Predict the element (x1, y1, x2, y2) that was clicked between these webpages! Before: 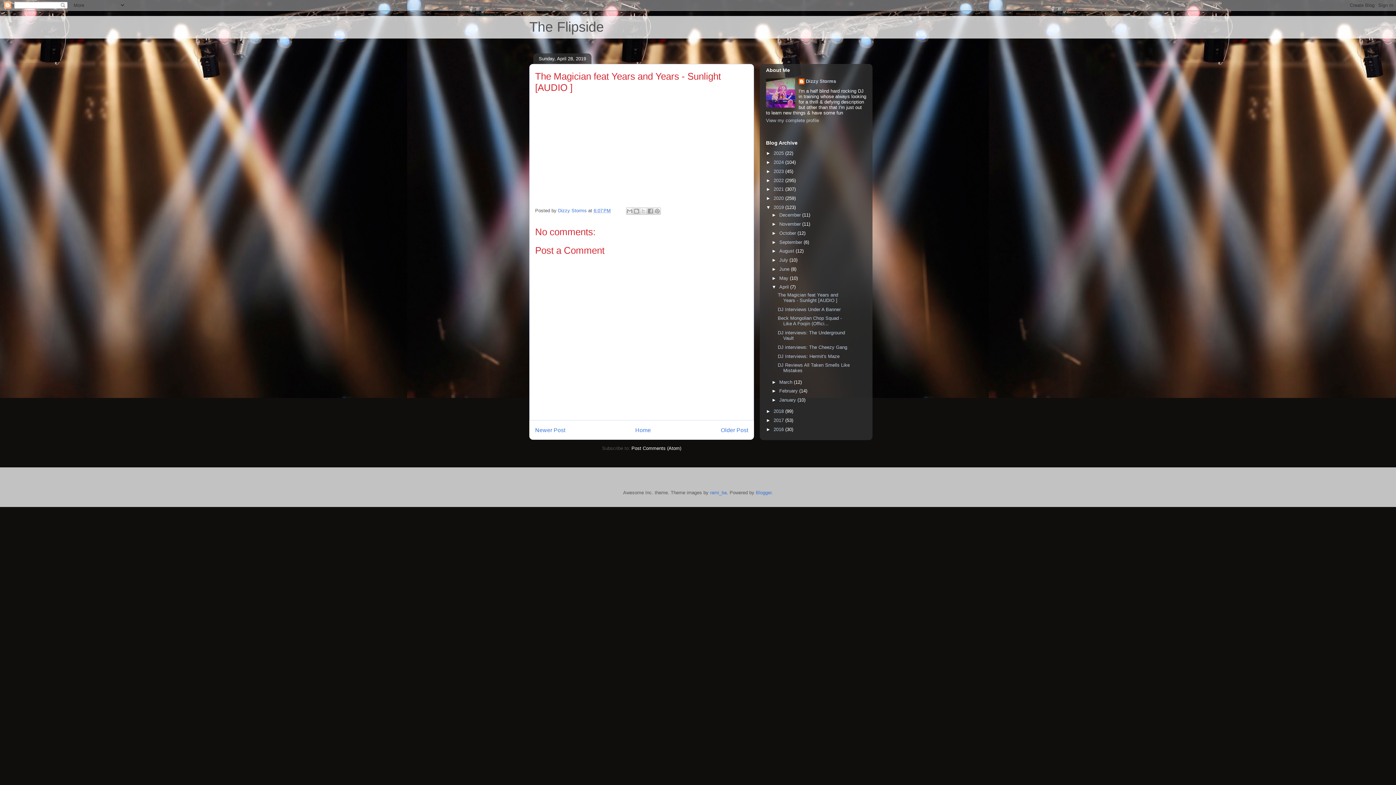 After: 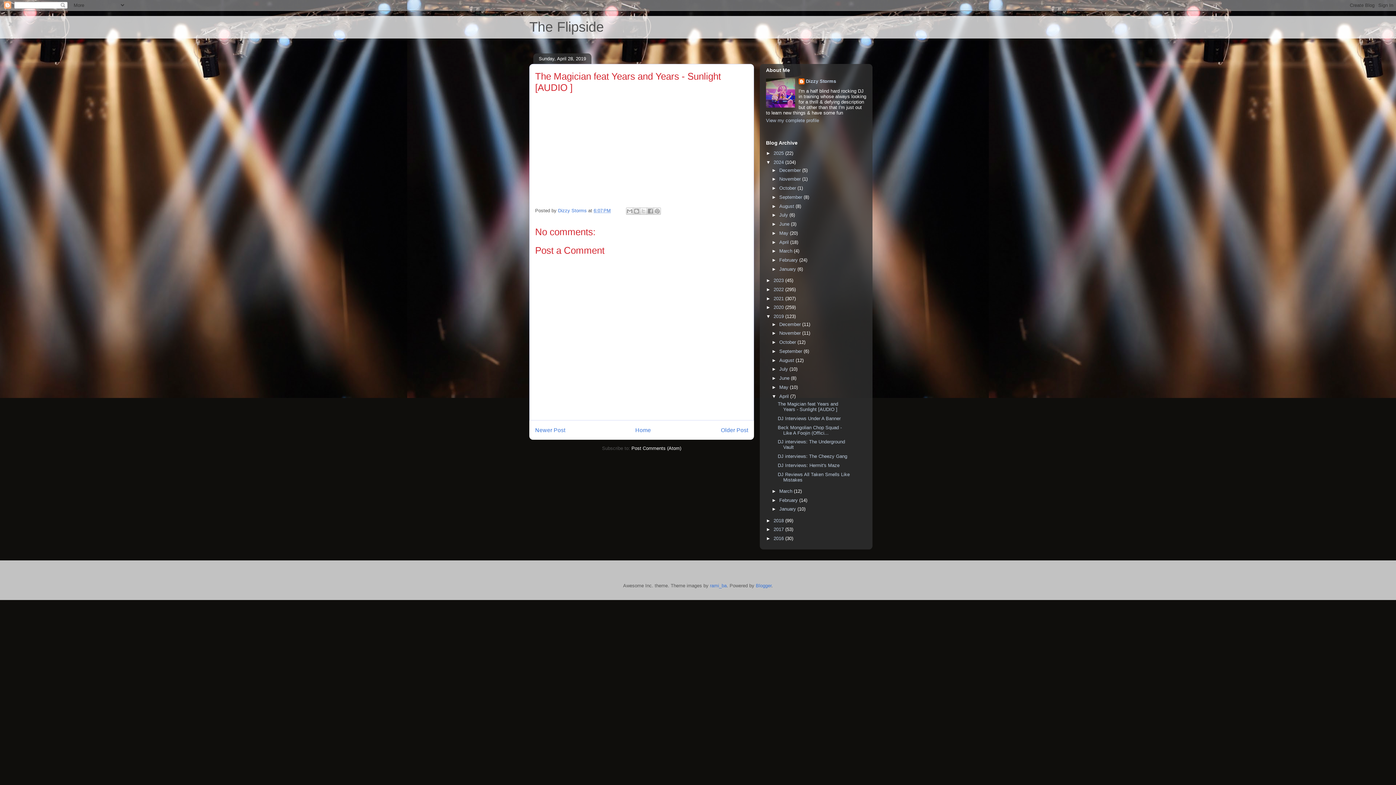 Action: label: ►   bbox: (766, 159, 773, 165)